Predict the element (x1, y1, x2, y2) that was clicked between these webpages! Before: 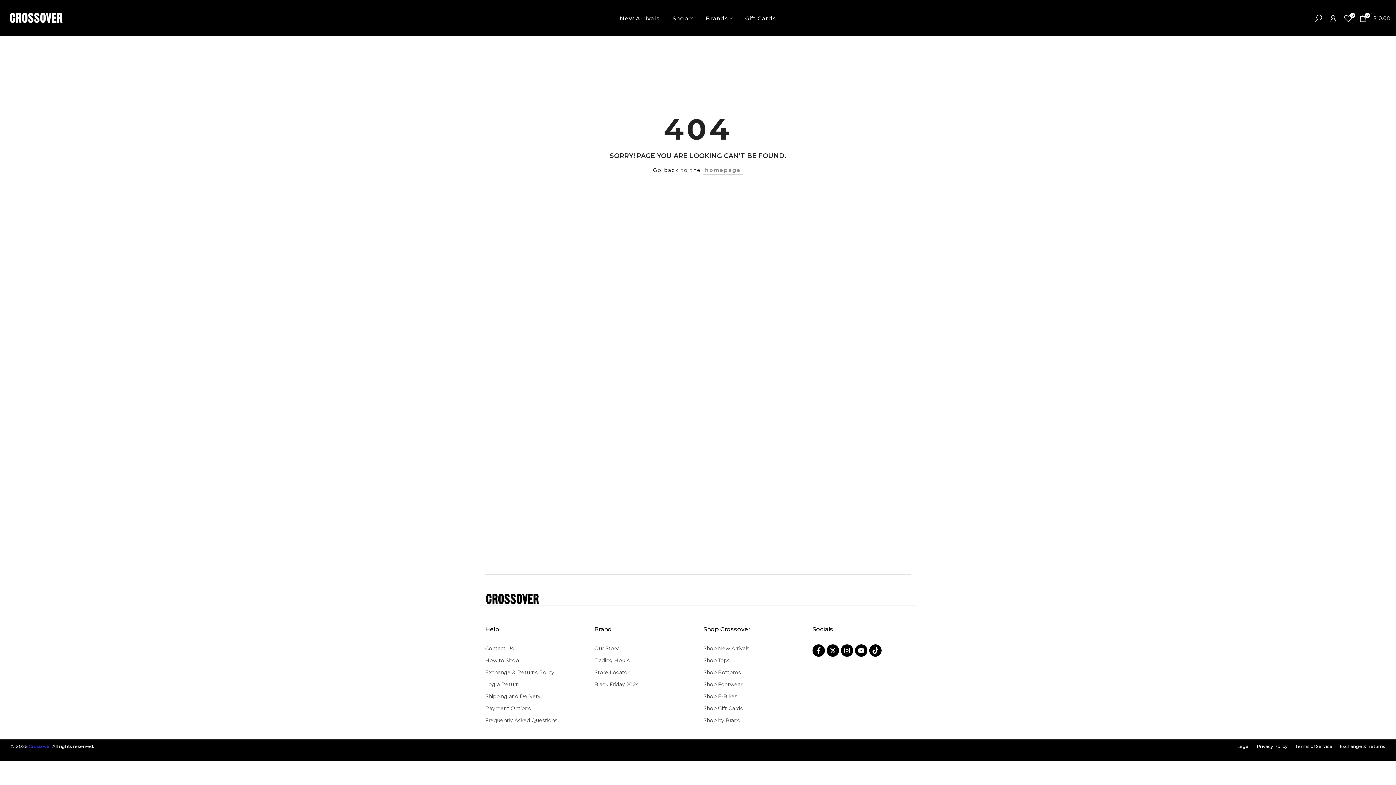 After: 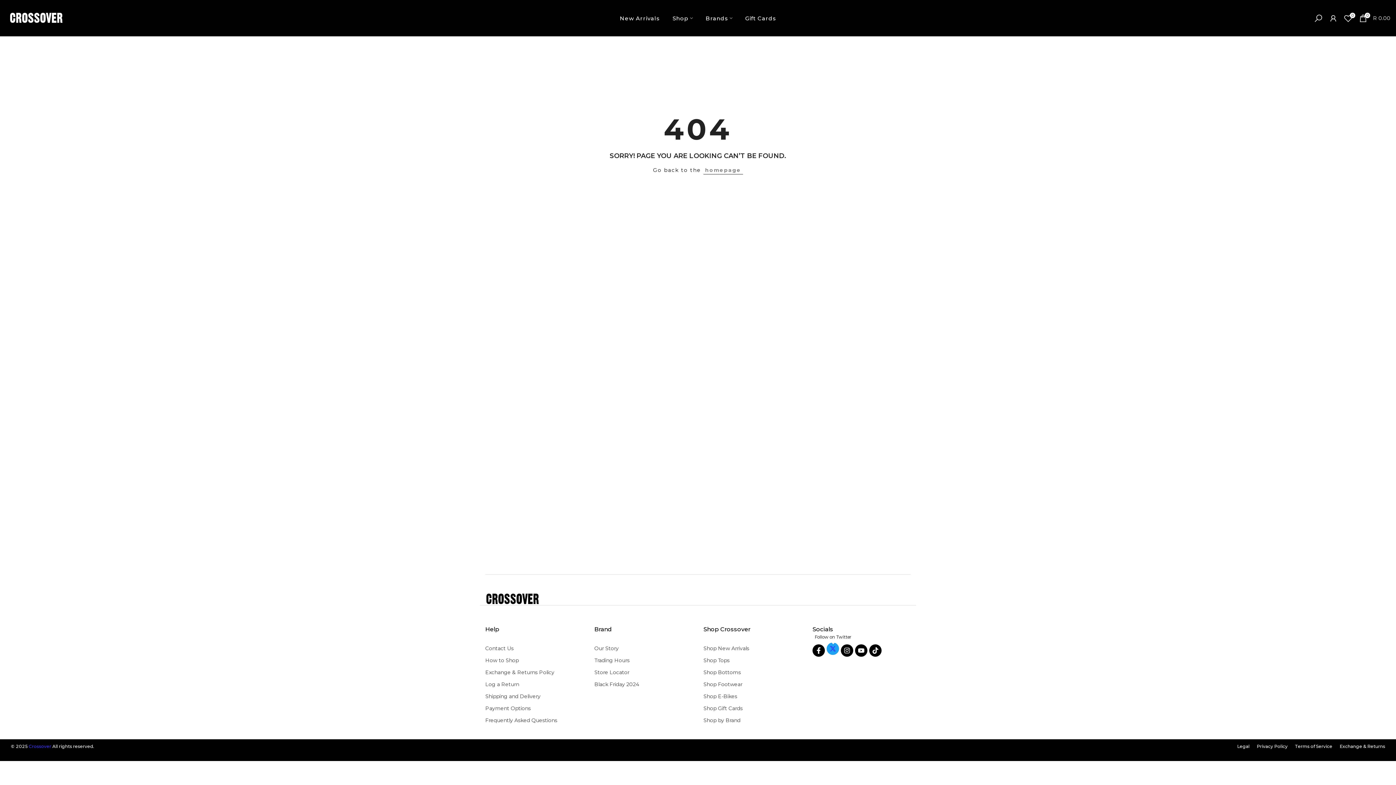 Action: bbox: (826, 644, 839, 656)